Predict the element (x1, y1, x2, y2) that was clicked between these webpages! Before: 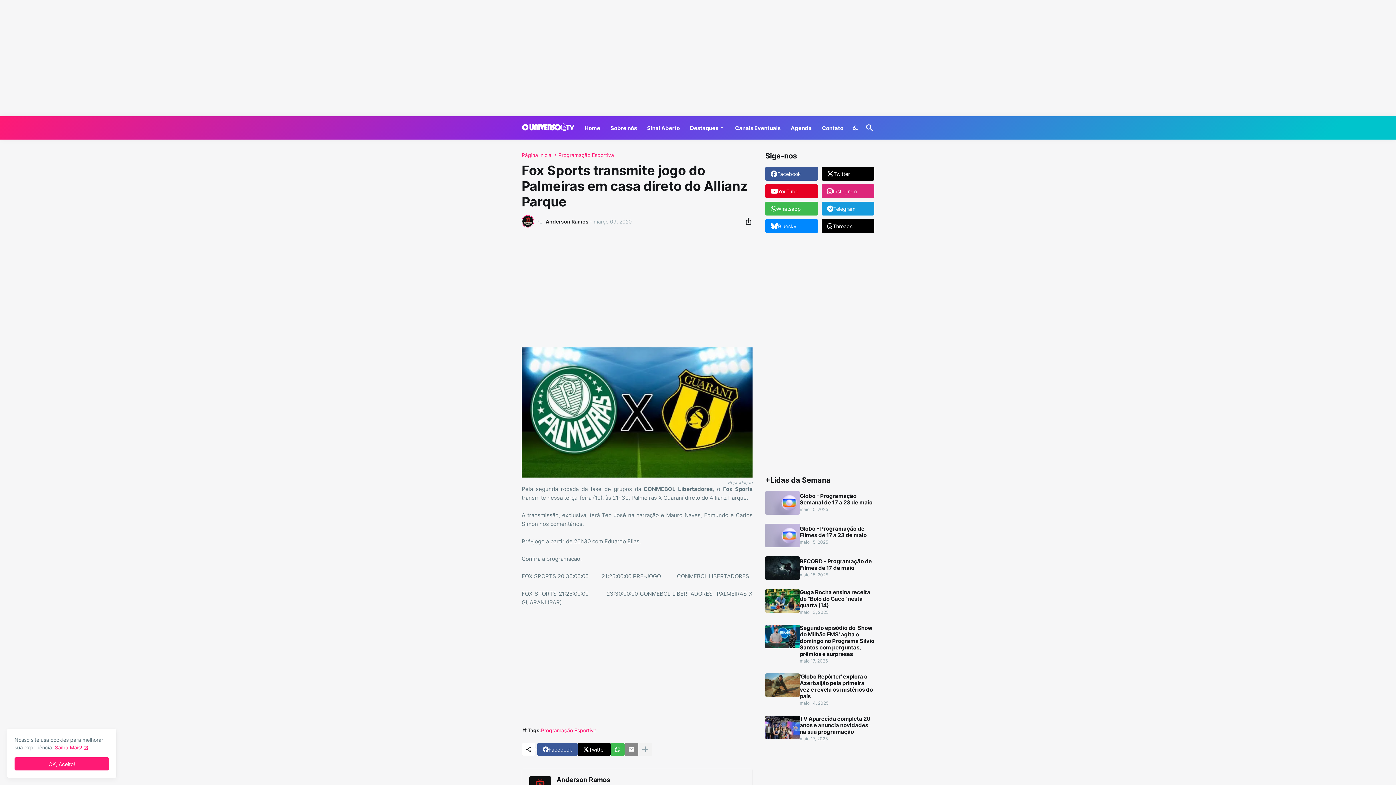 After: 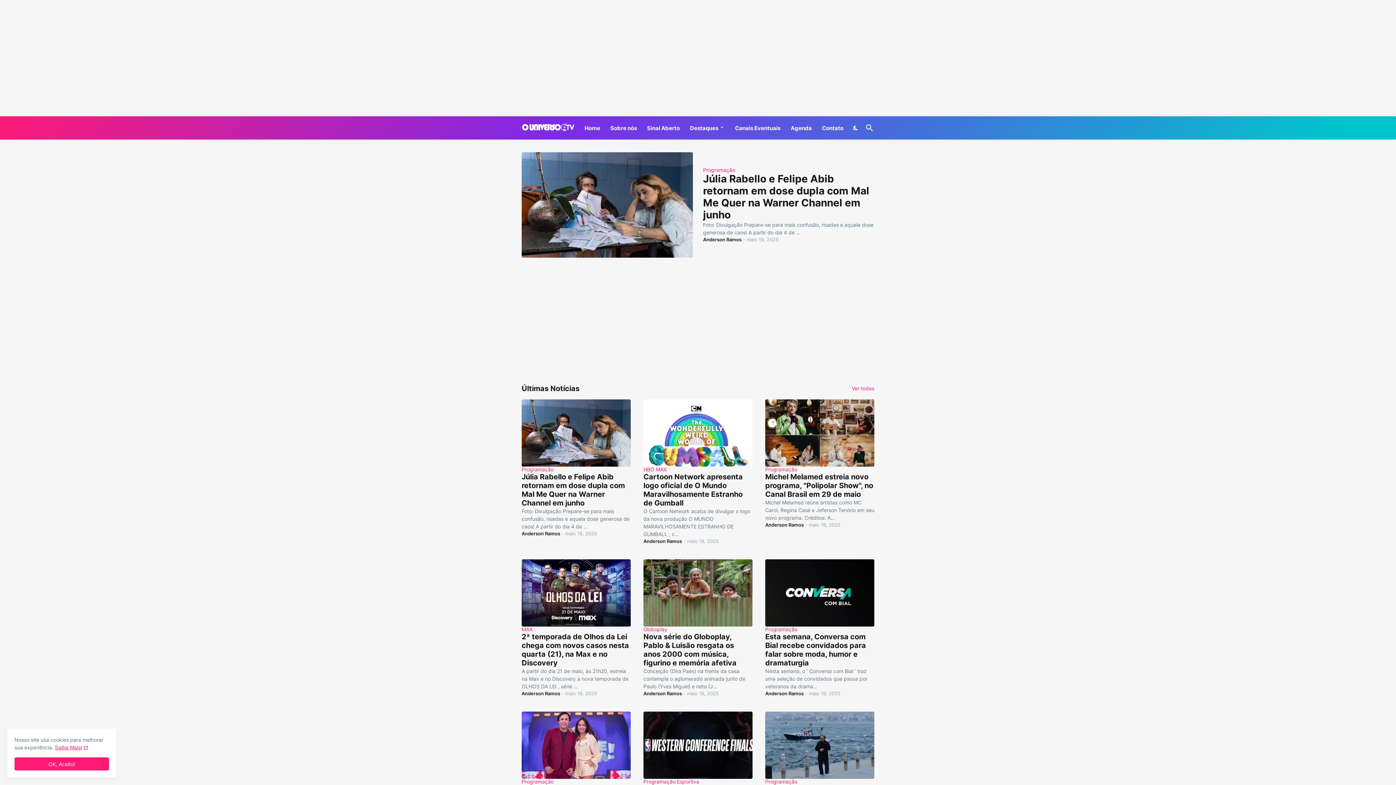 Action: label: Home bbox: (584, 116, 600, 139)